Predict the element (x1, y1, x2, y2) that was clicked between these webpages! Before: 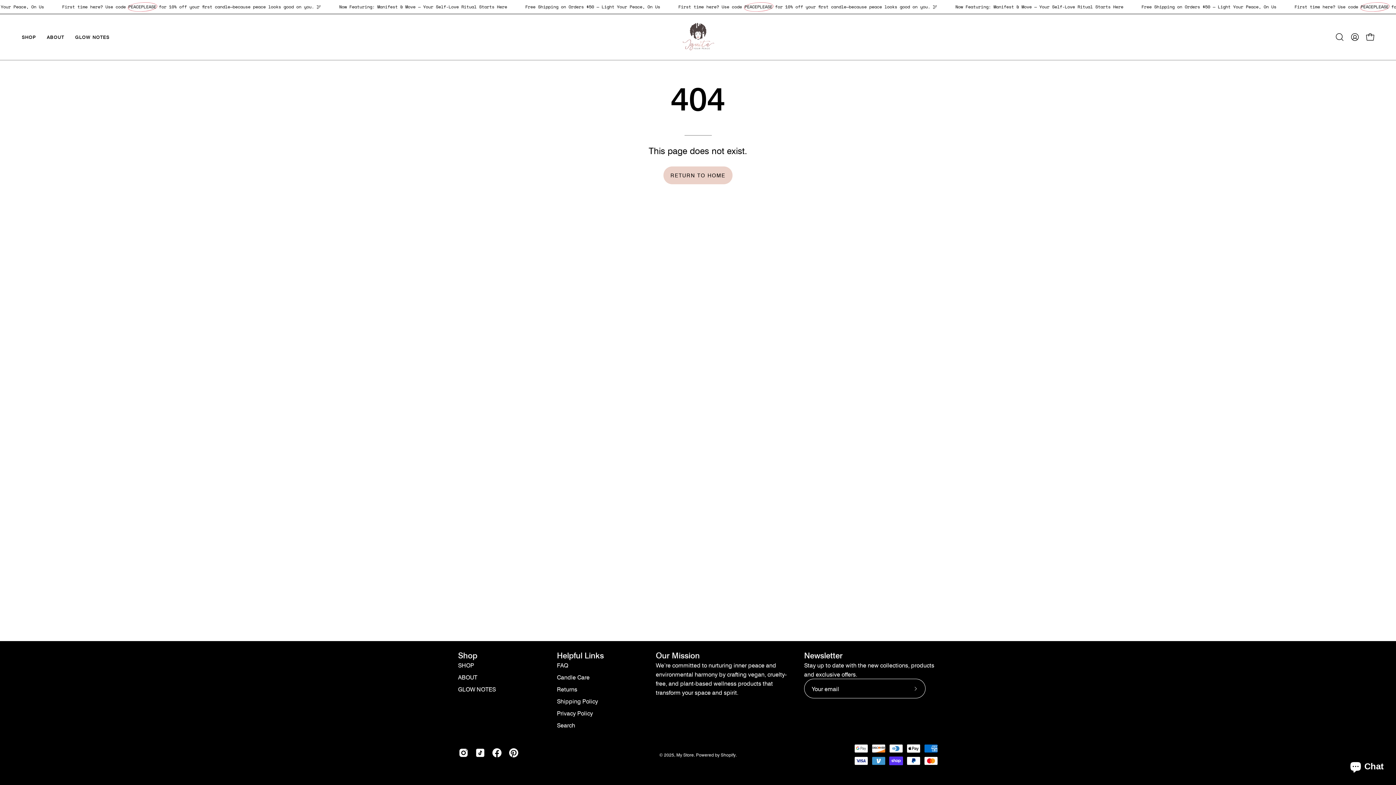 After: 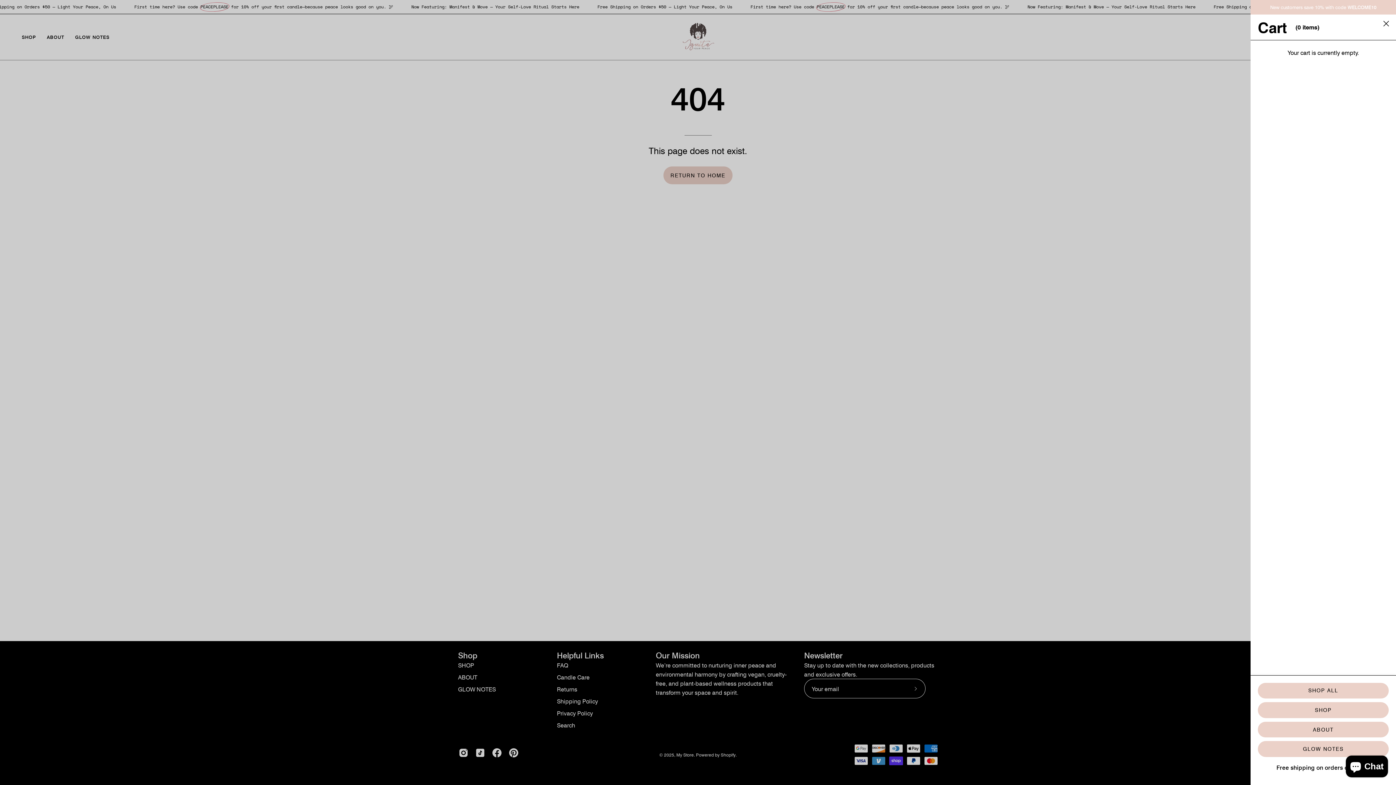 Action: label: OPEN CART bbox: (1362, 29, 1378, 44)